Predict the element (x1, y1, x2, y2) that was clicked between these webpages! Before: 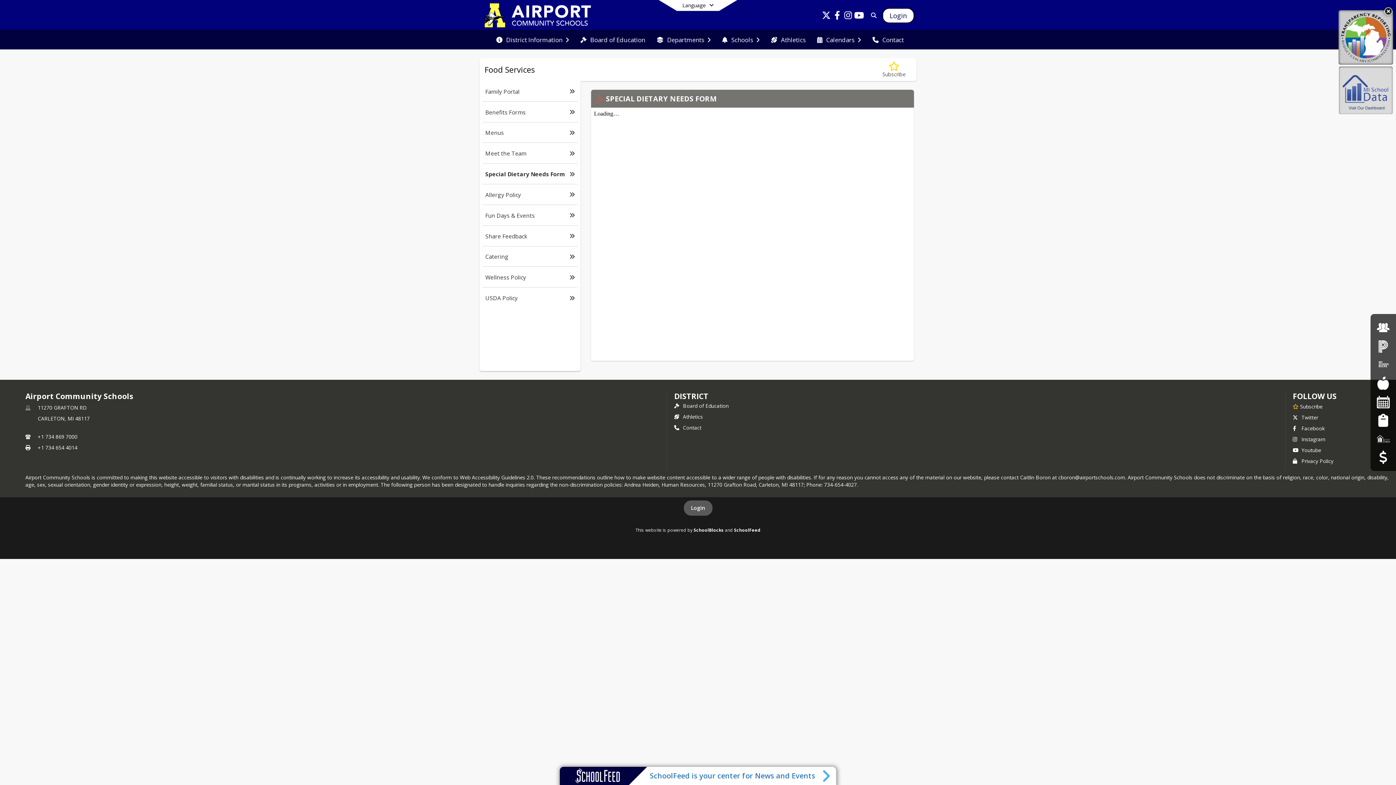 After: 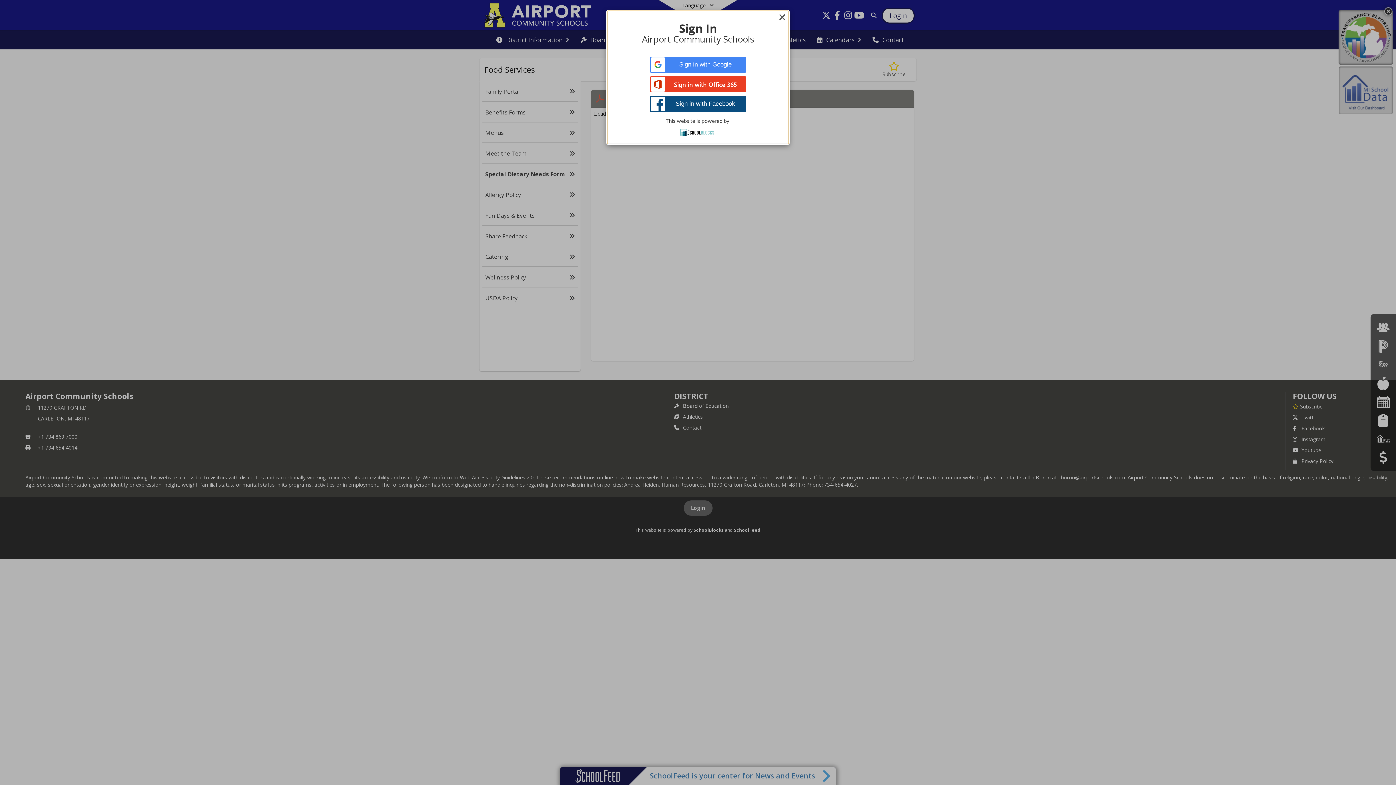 Action: label: Subscribe to Special Dietary Needs Form bbox: (878, 59, 910, 79)